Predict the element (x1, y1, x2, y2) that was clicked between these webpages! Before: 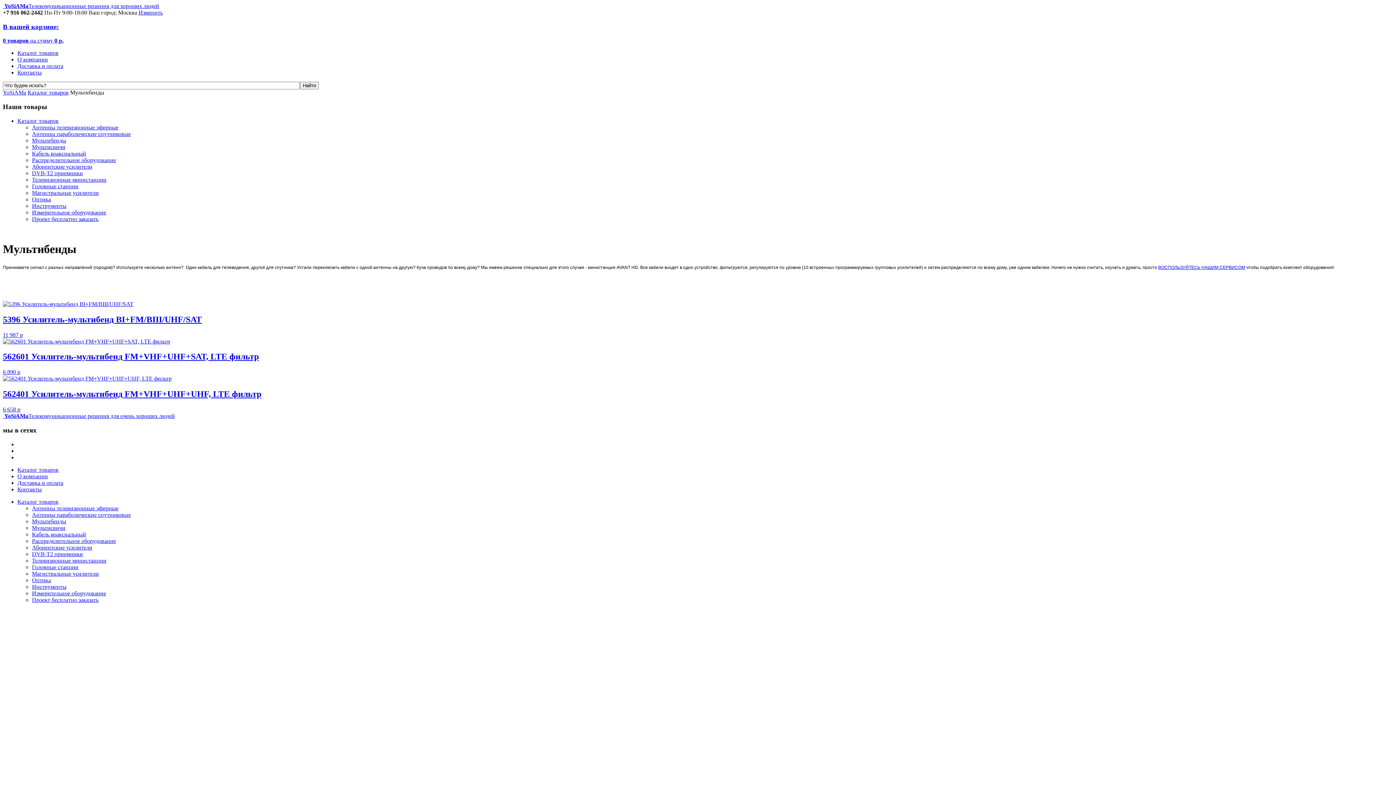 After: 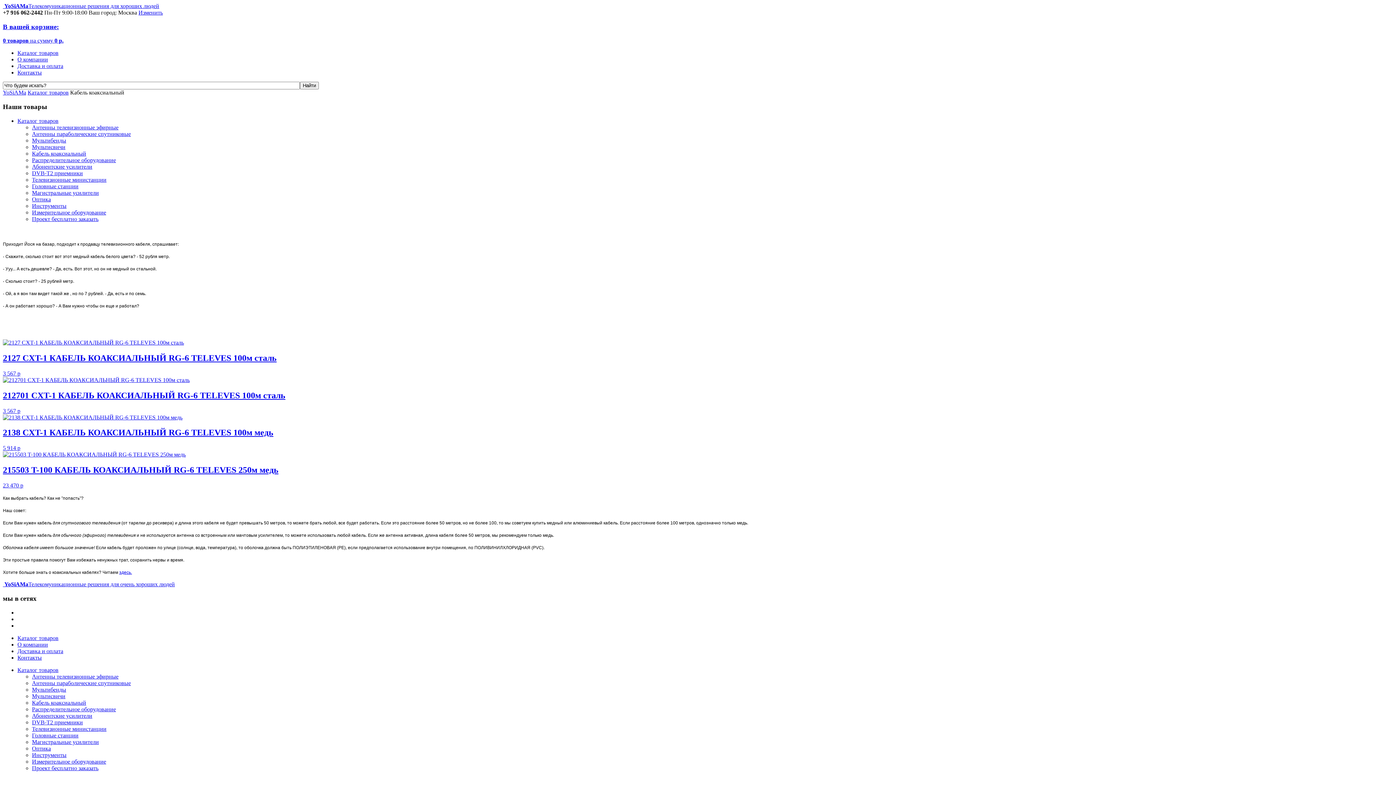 Action: label: Кабель коаксиальный bbox: (32, 150, 86, 156)